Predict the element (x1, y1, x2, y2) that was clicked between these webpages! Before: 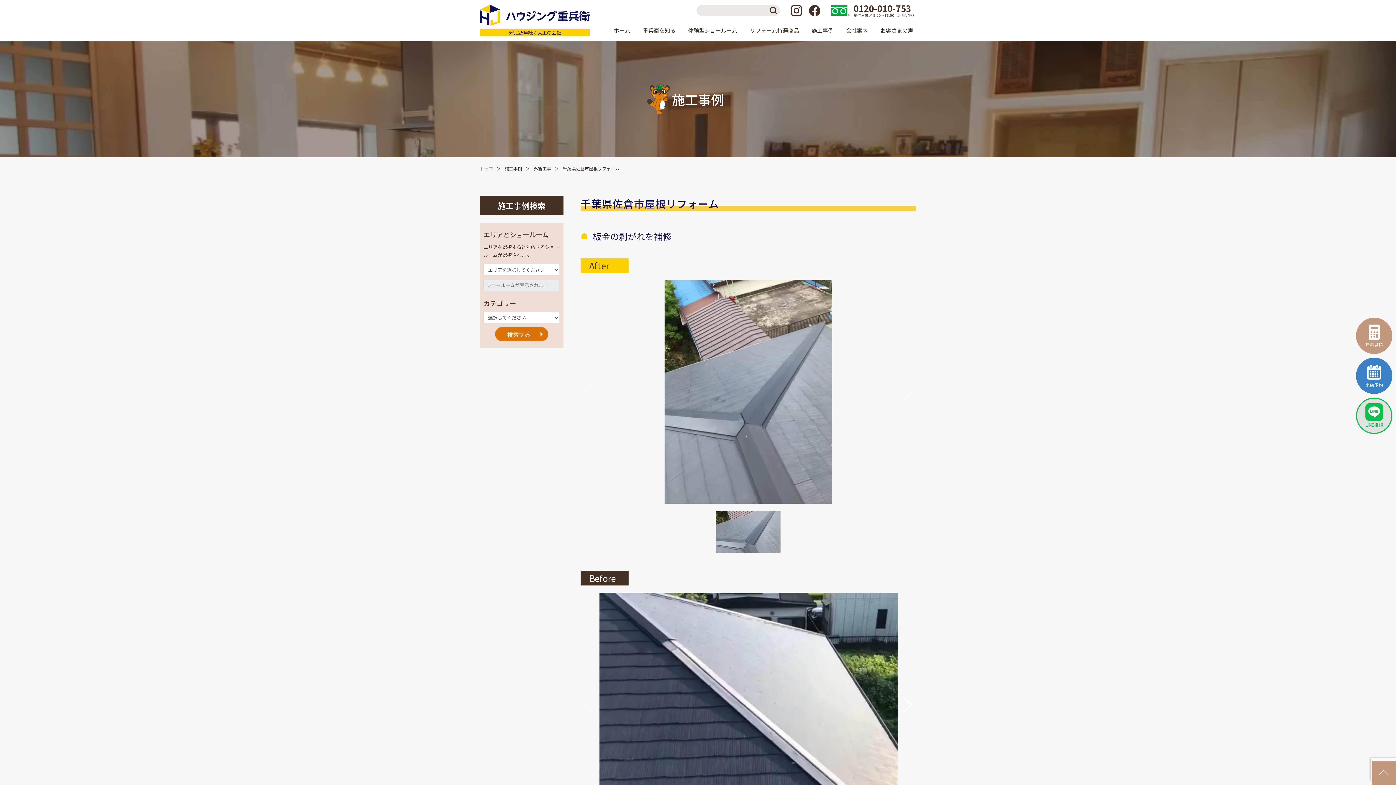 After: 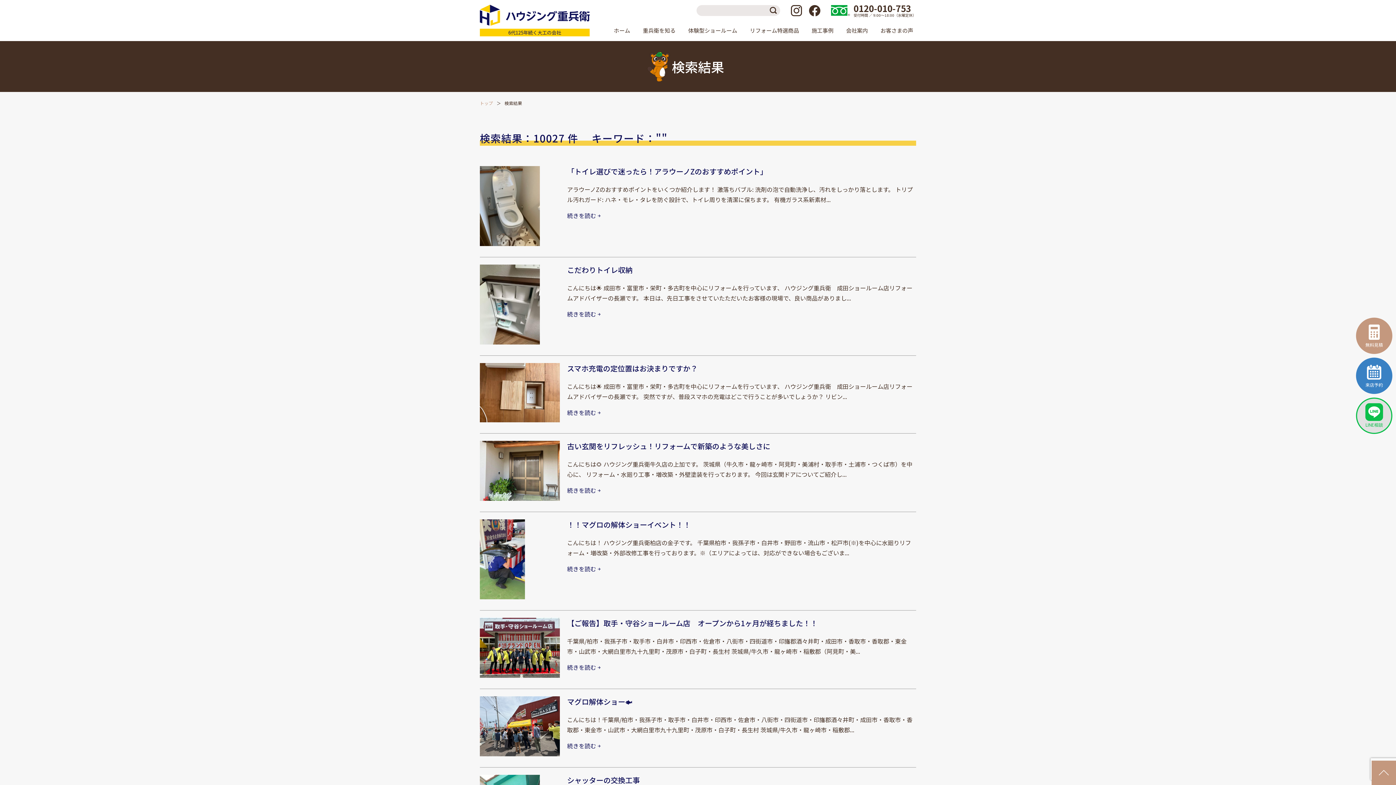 Action: label: 検索 bbox: (769, 4, 780, 15)